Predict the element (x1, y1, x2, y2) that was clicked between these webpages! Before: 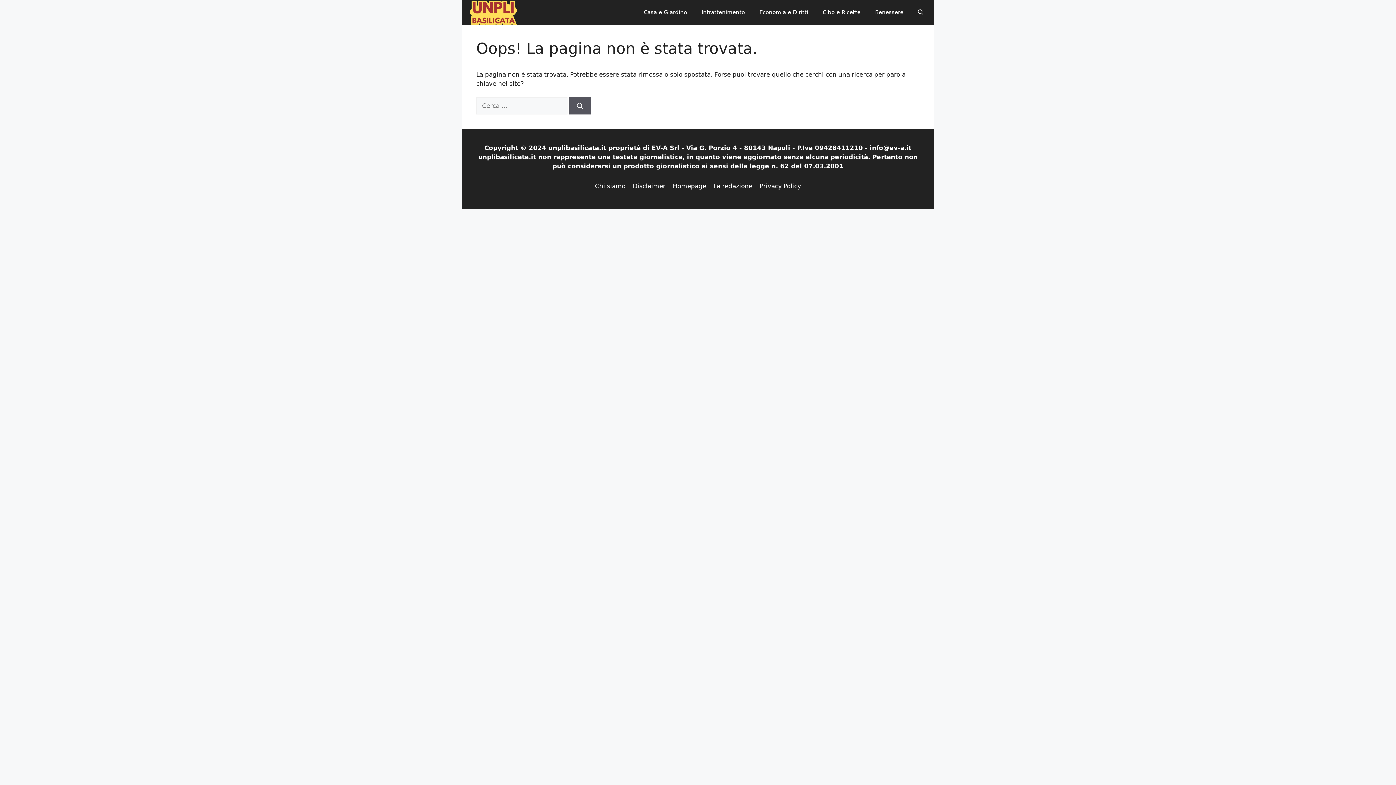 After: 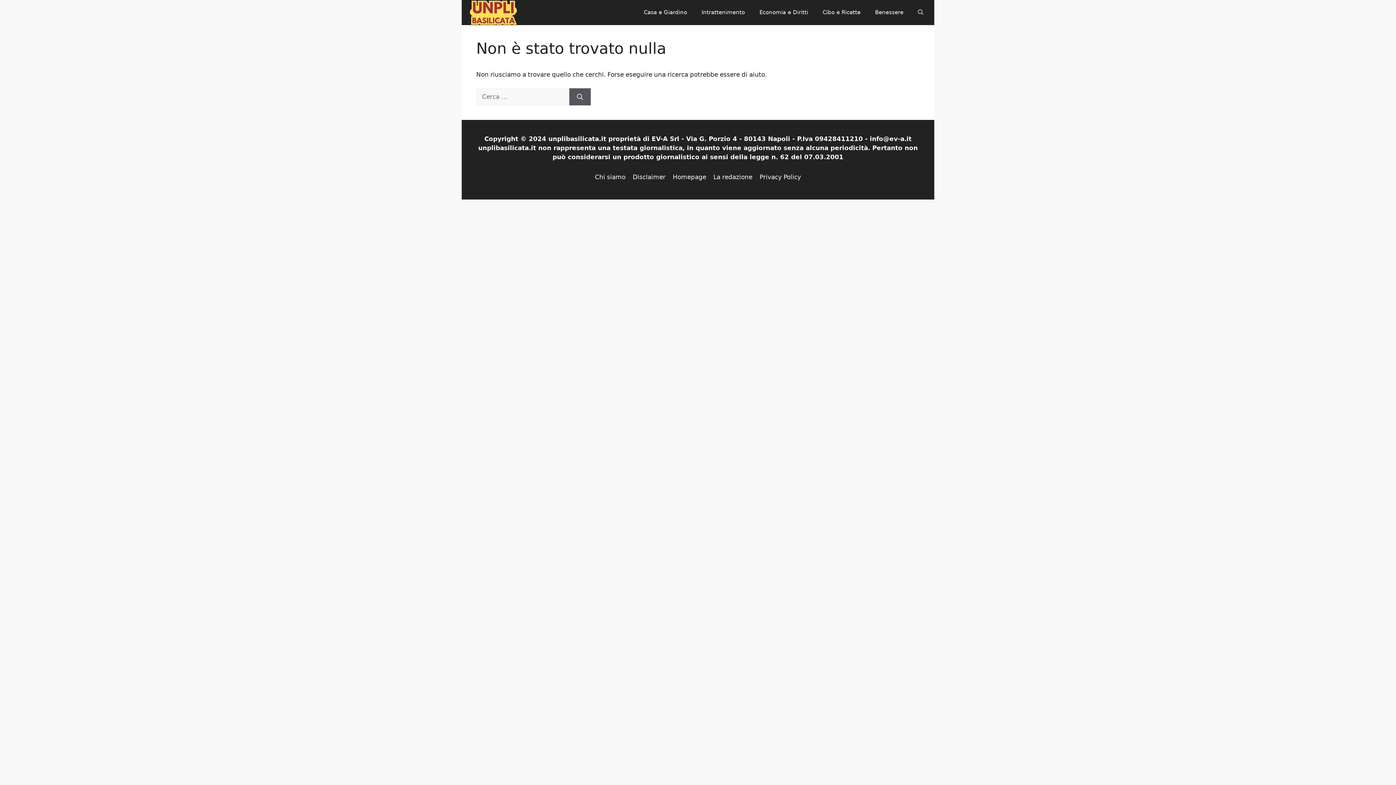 Action: label: Benessere bbox: (868, 1, 910, 23)